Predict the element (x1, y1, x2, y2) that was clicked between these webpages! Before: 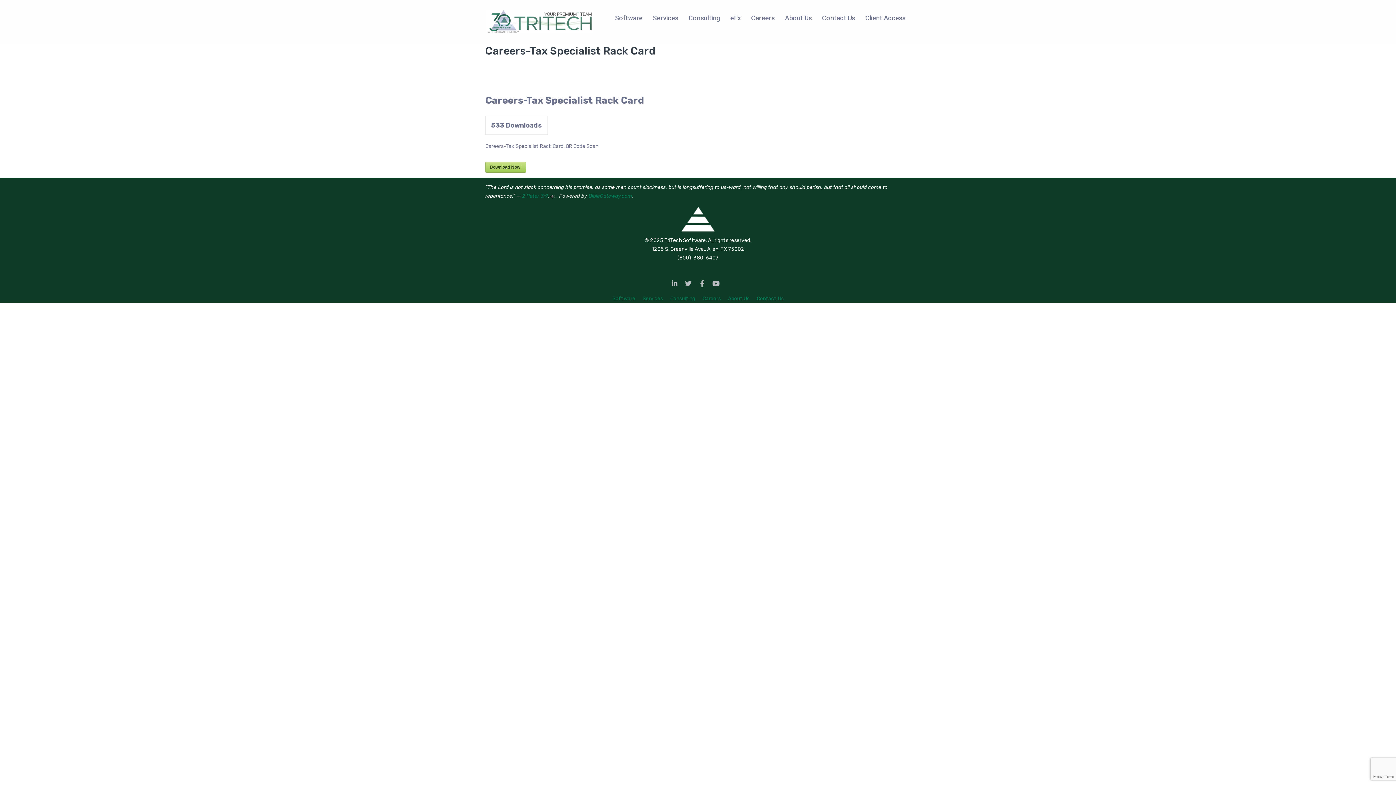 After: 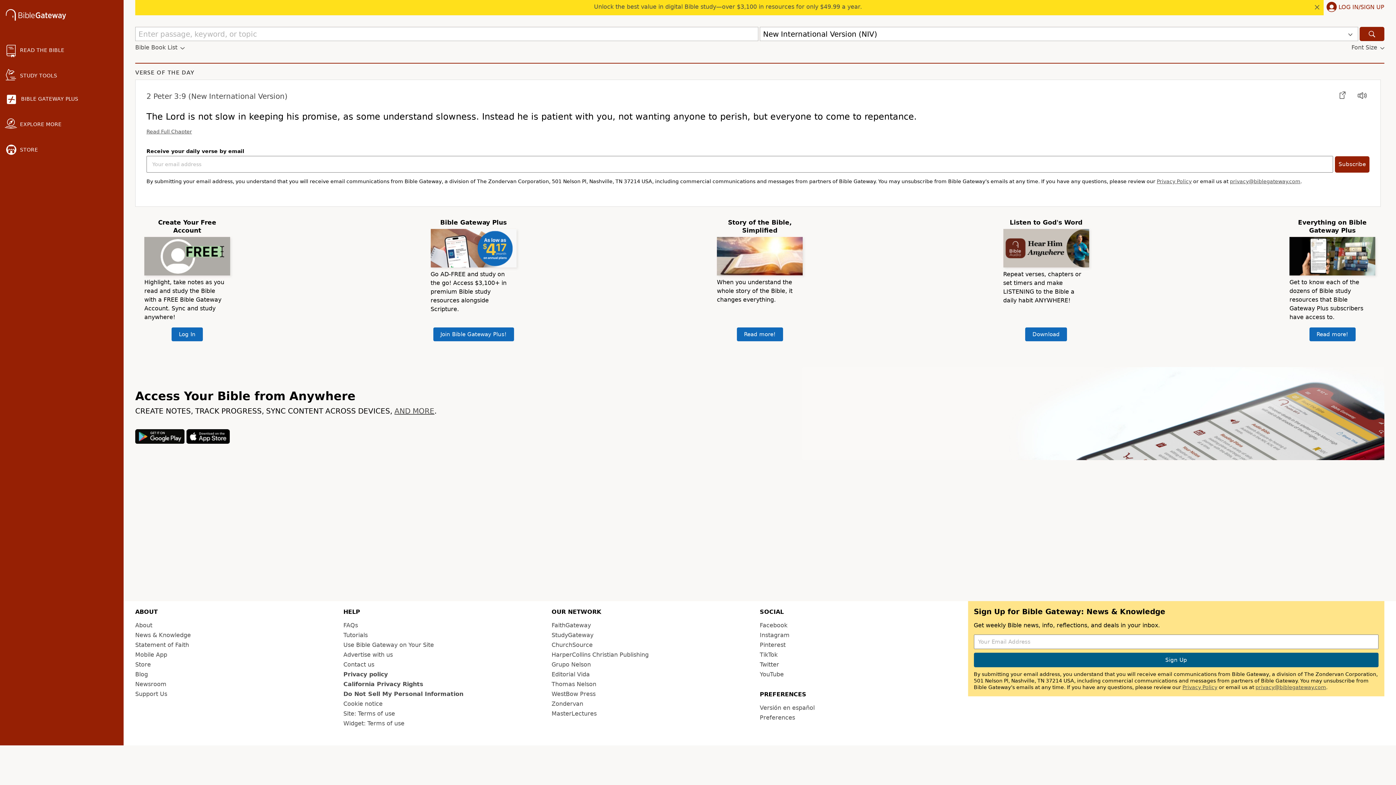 Action: label: BibleGateway.com bbox: (588, 193, 632, 199)